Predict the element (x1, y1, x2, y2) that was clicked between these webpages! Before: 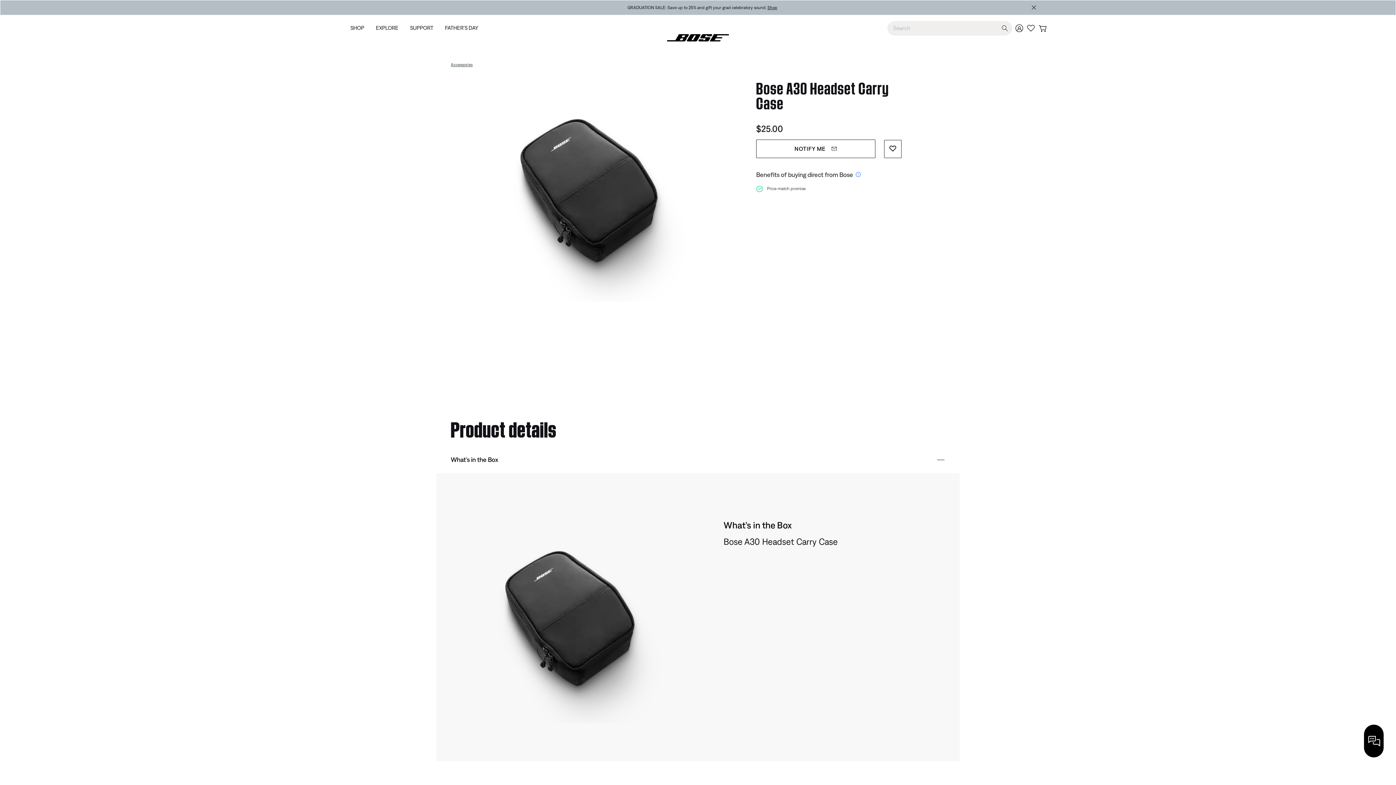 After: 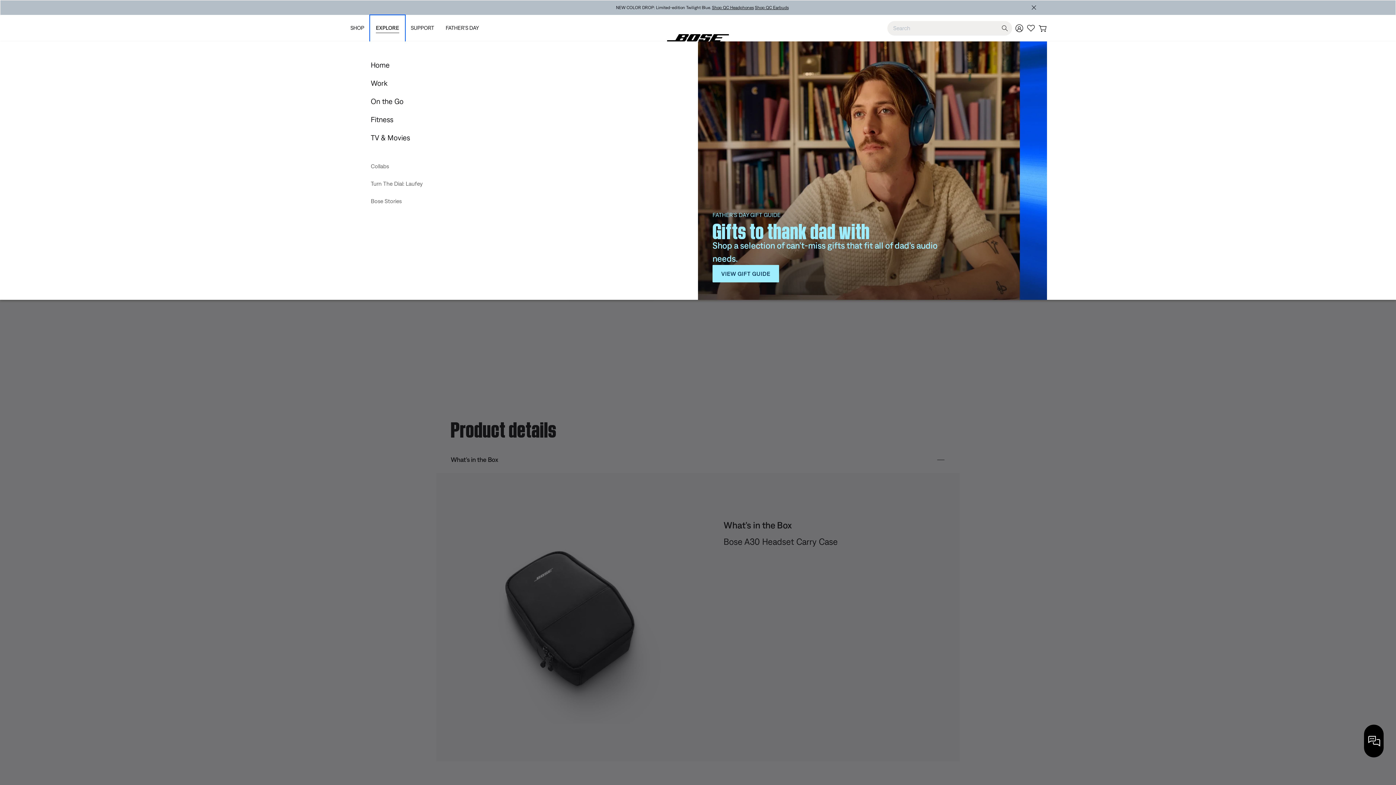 Action: label: EXPLORE bbox: (370, 15, 404, 41)